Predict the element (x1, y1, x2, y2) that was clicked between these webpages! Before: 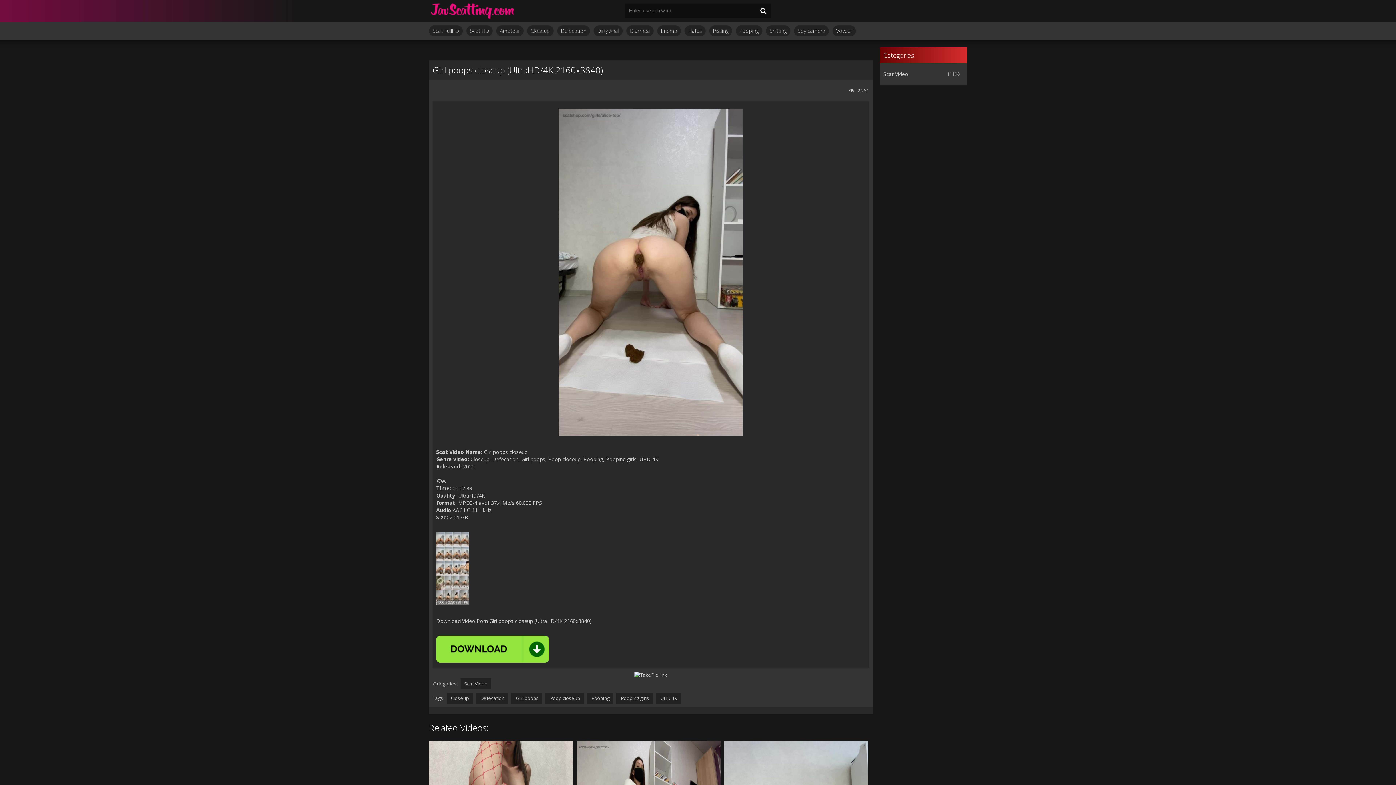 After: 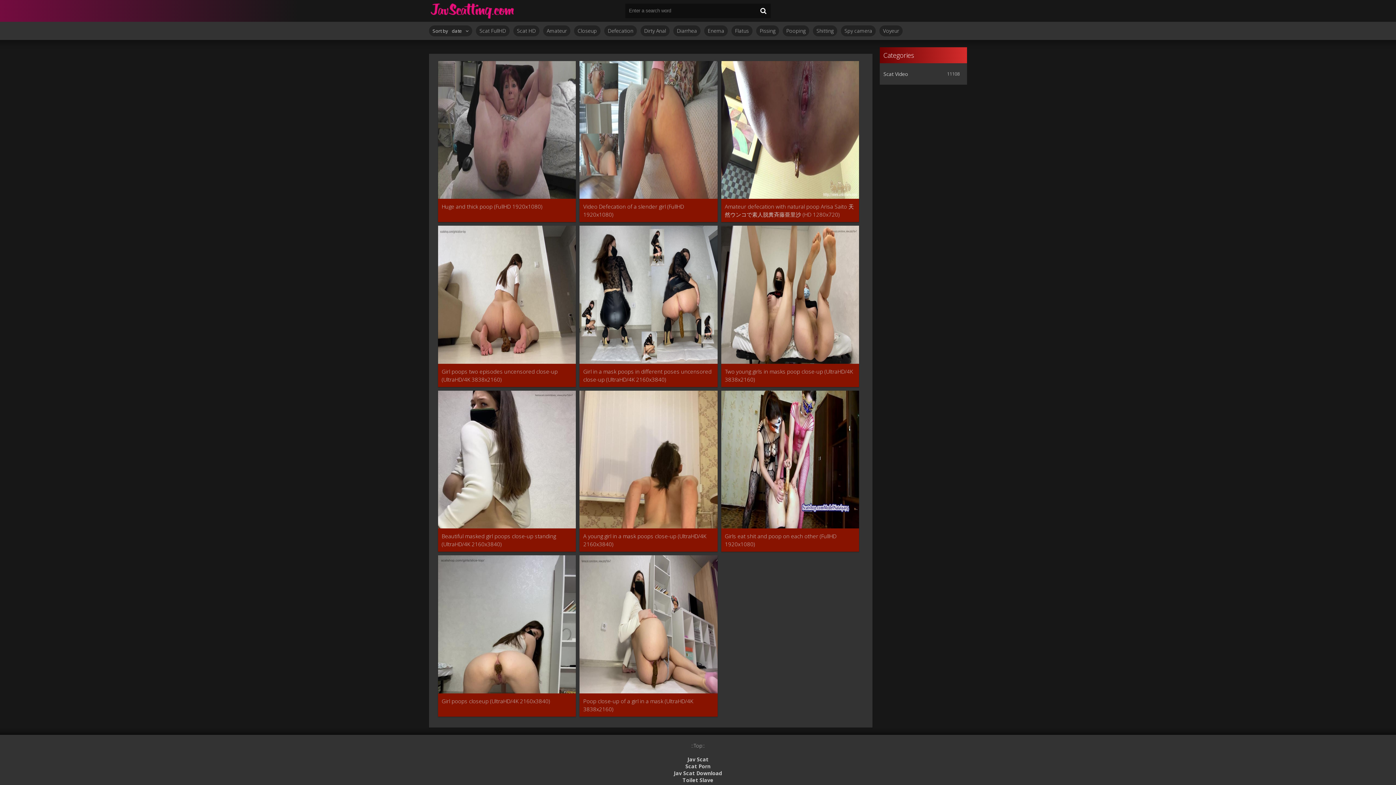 Action: label:  Poop closeup bbox: (545, 693, 584, 704)